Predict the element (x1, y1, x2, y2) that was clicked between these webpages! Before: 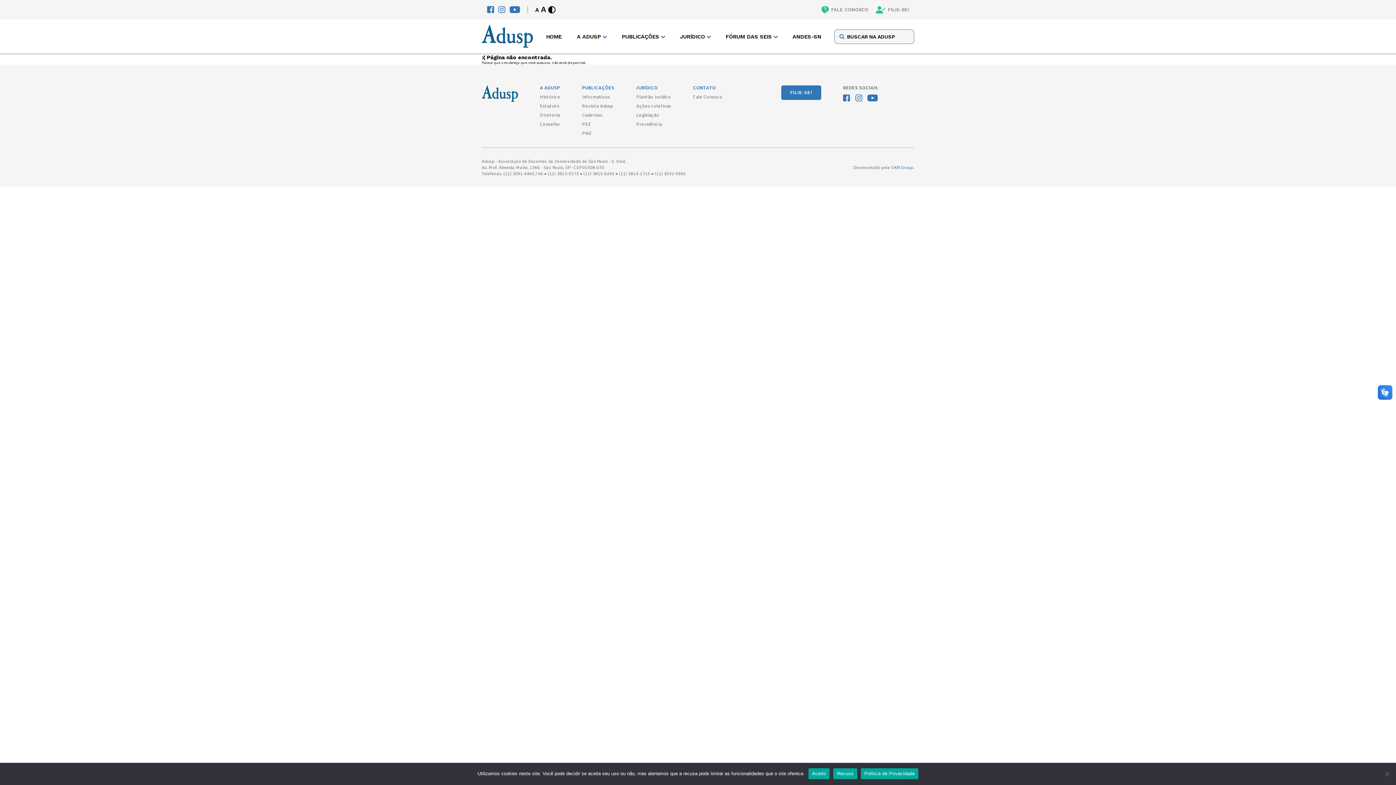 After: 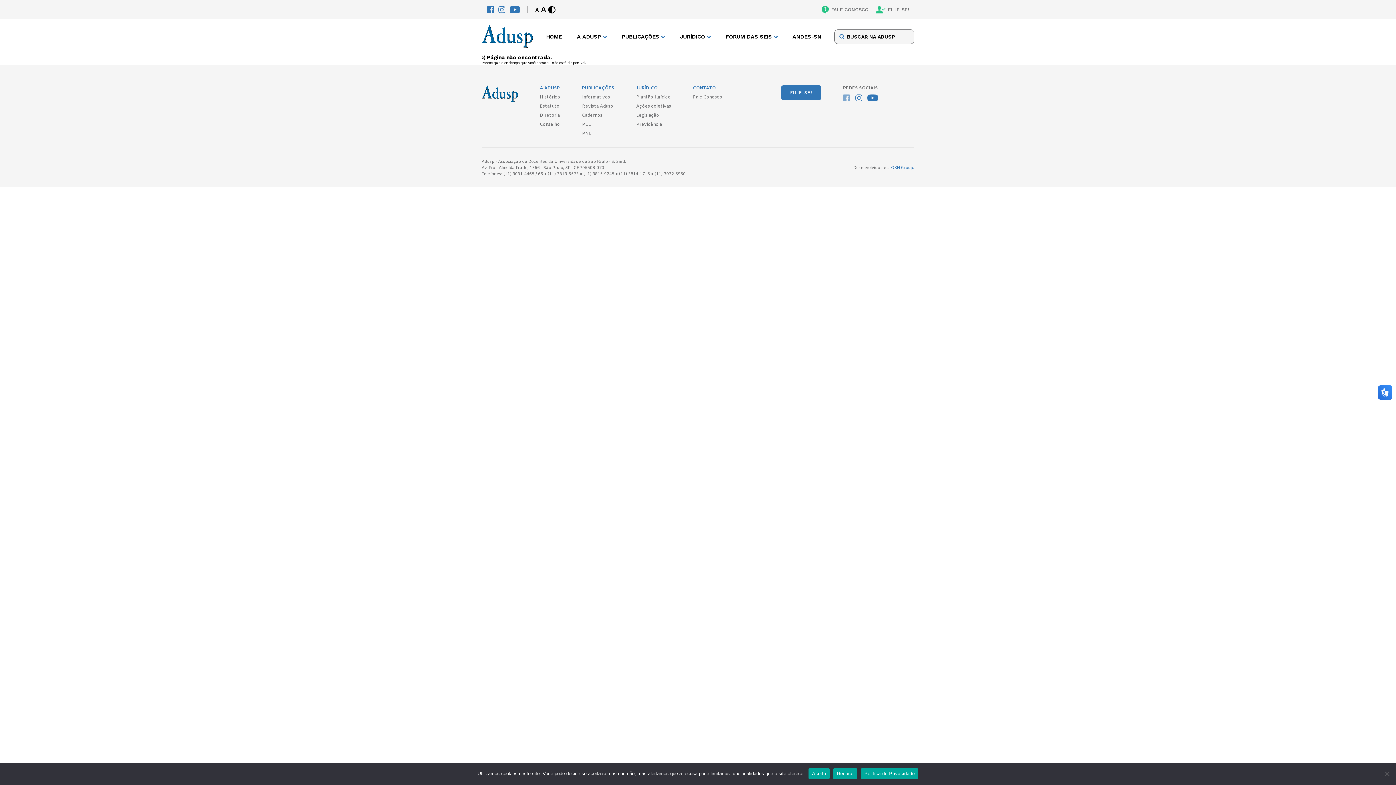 Action: bbox: (843, 94, 850, 103)